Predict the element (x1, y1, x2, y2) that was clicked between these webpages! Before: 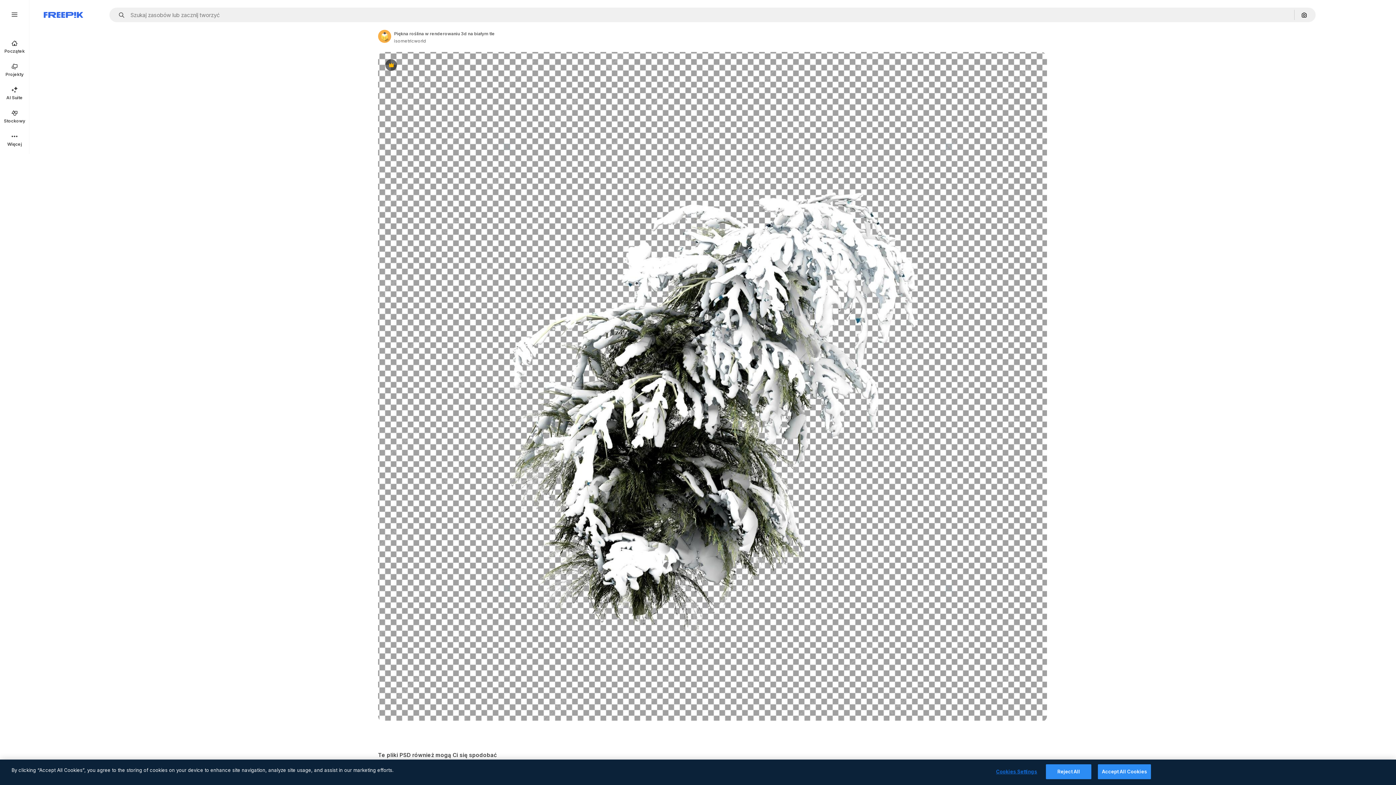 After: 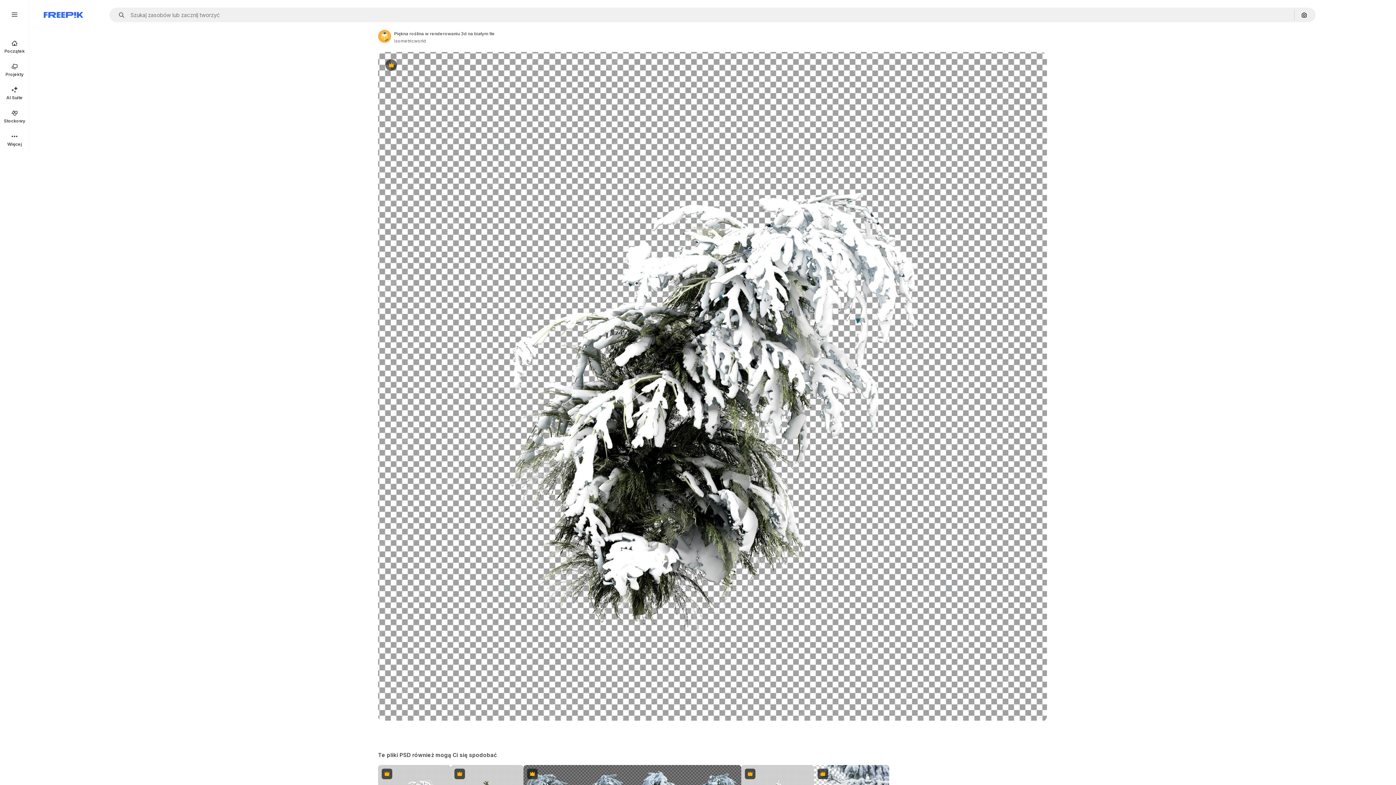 Action: bbox: (1098, 764, 1151, 779) label: Accept All Cookies